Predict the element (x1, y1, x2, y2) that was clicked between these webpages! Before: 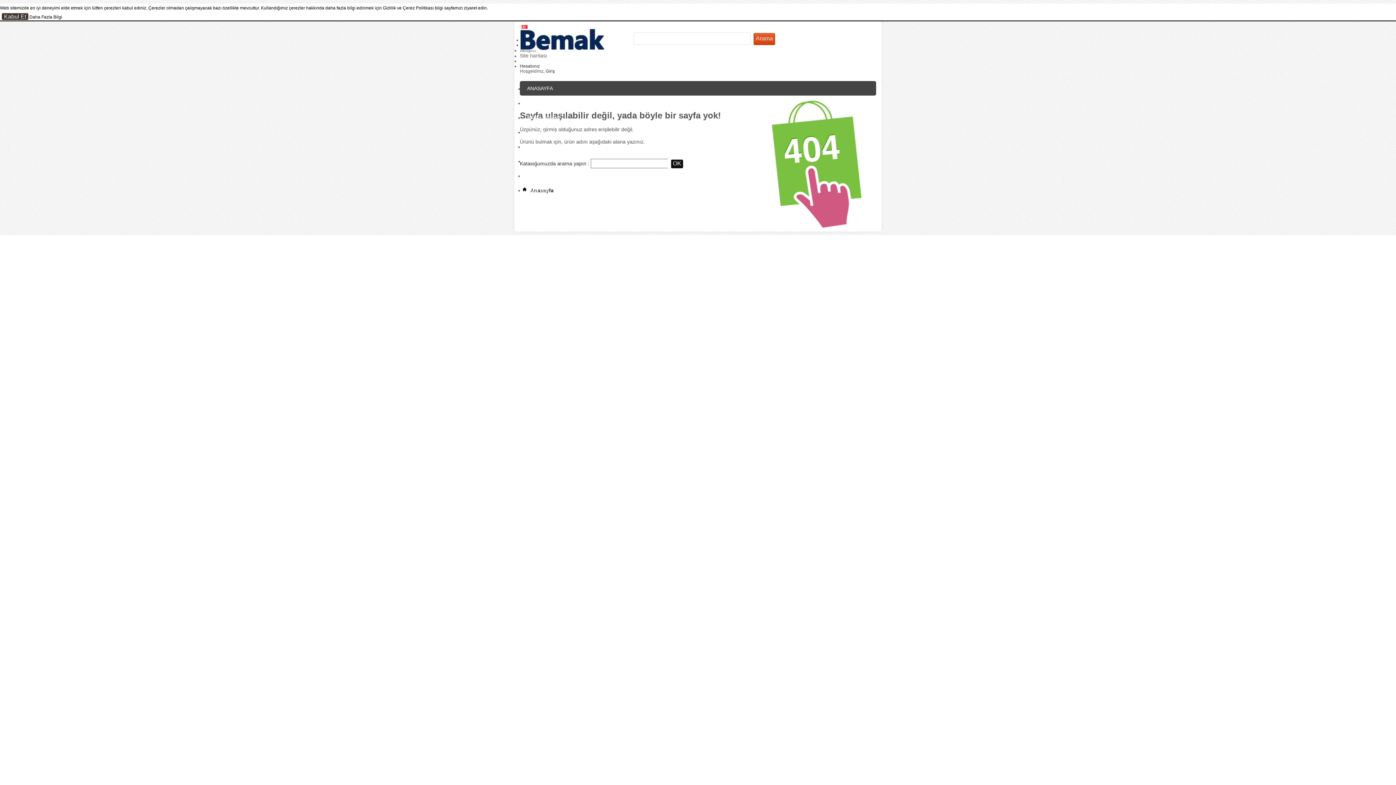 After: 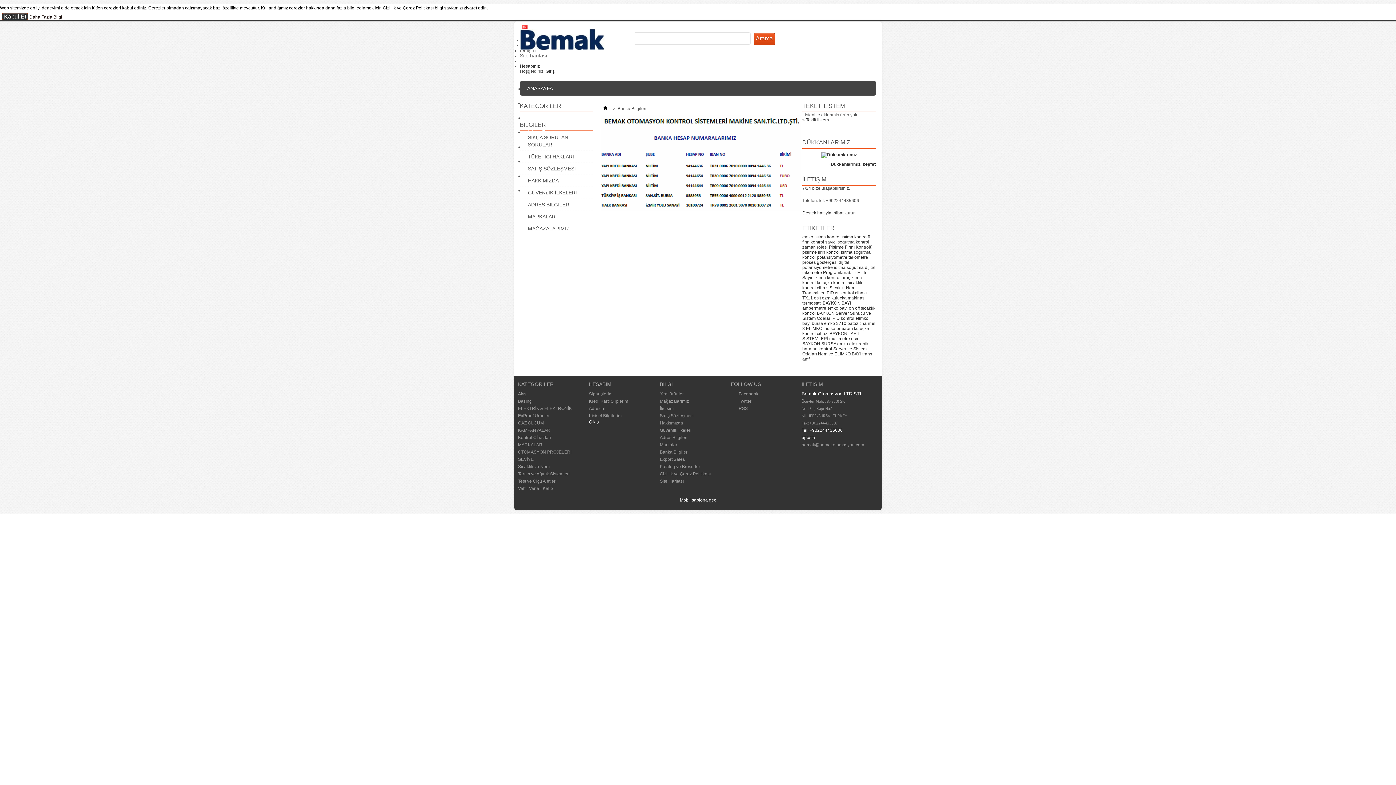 Action: label: Banka Bilgileri bbox: (523, 114, 563, 120)